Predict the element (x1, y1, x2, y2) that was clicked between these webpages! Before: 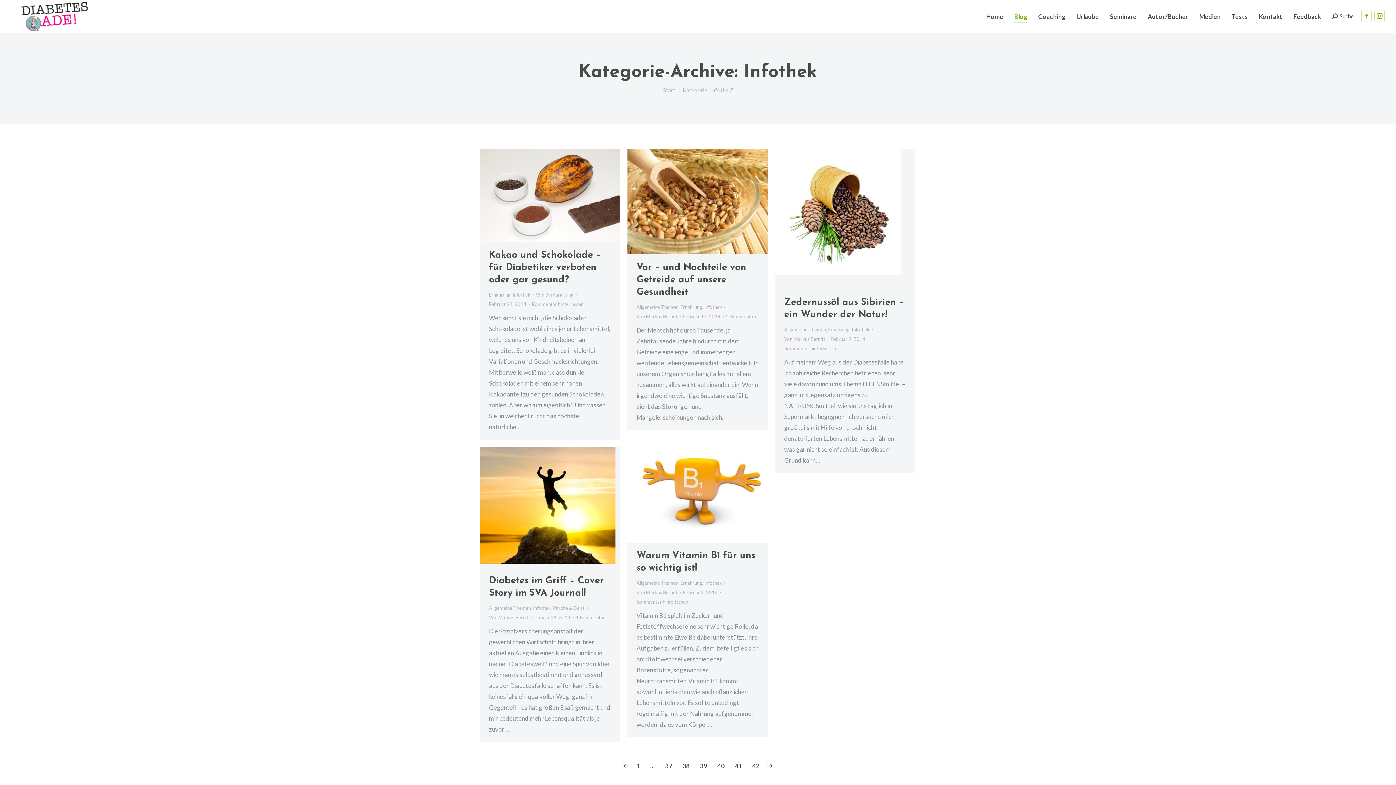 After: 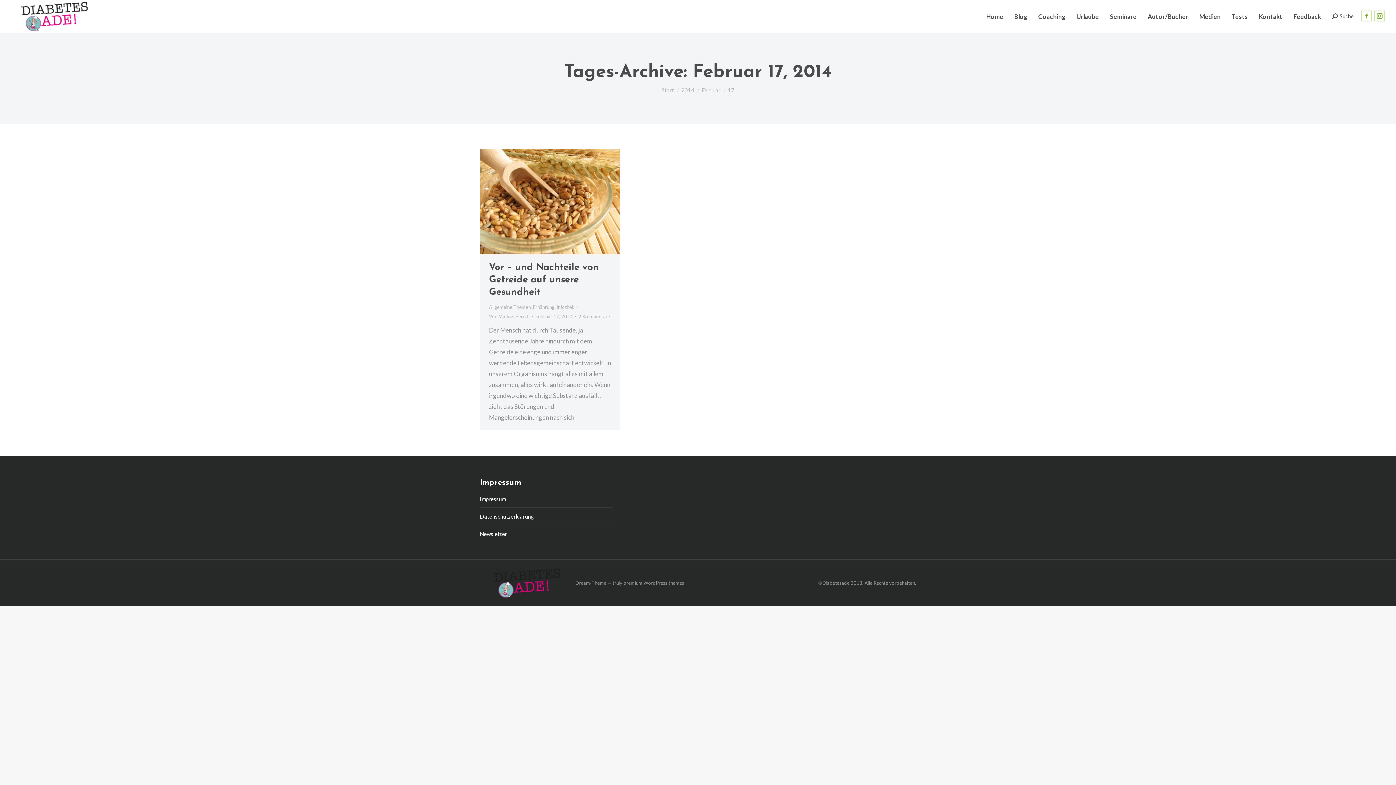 Action: label: Februar 17, 2014 bbox: (683, 311, 724, 321)